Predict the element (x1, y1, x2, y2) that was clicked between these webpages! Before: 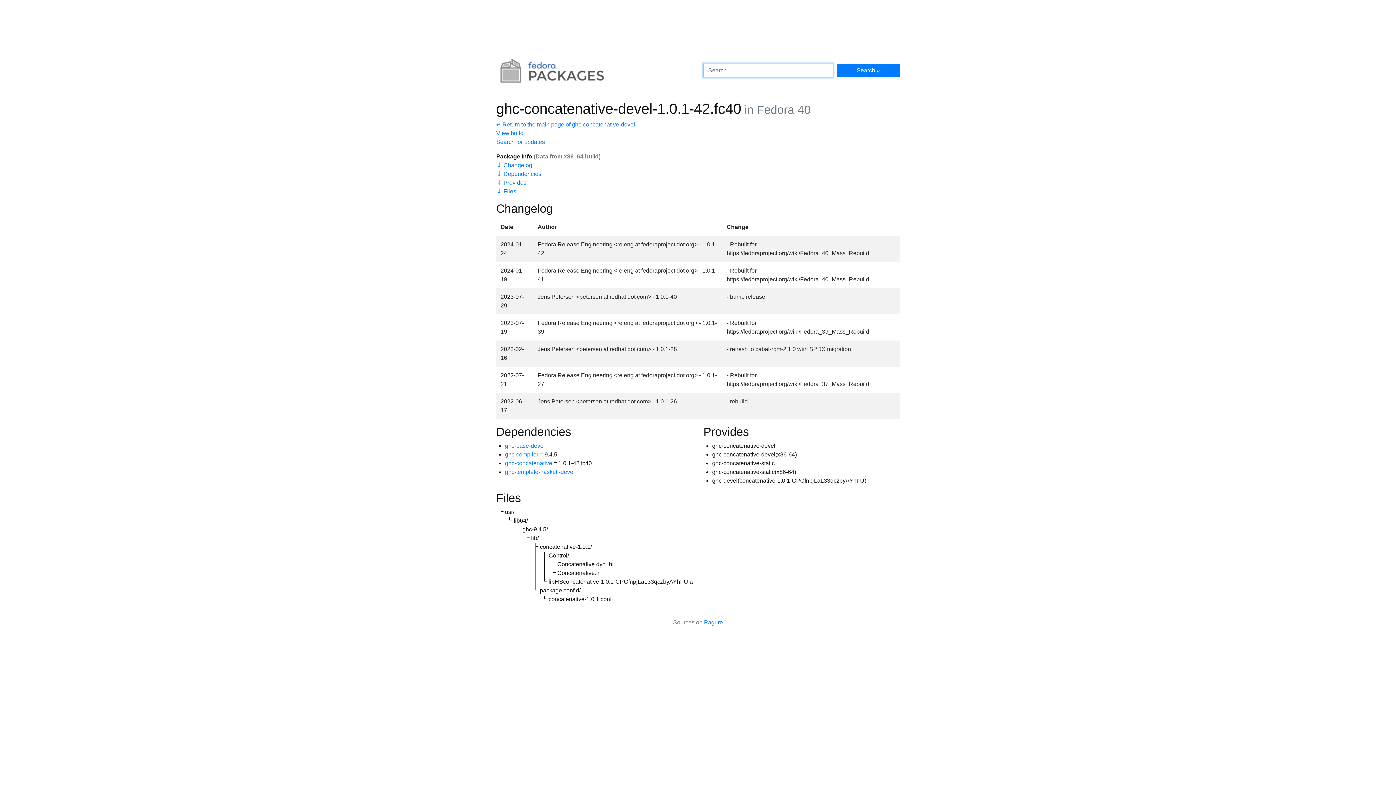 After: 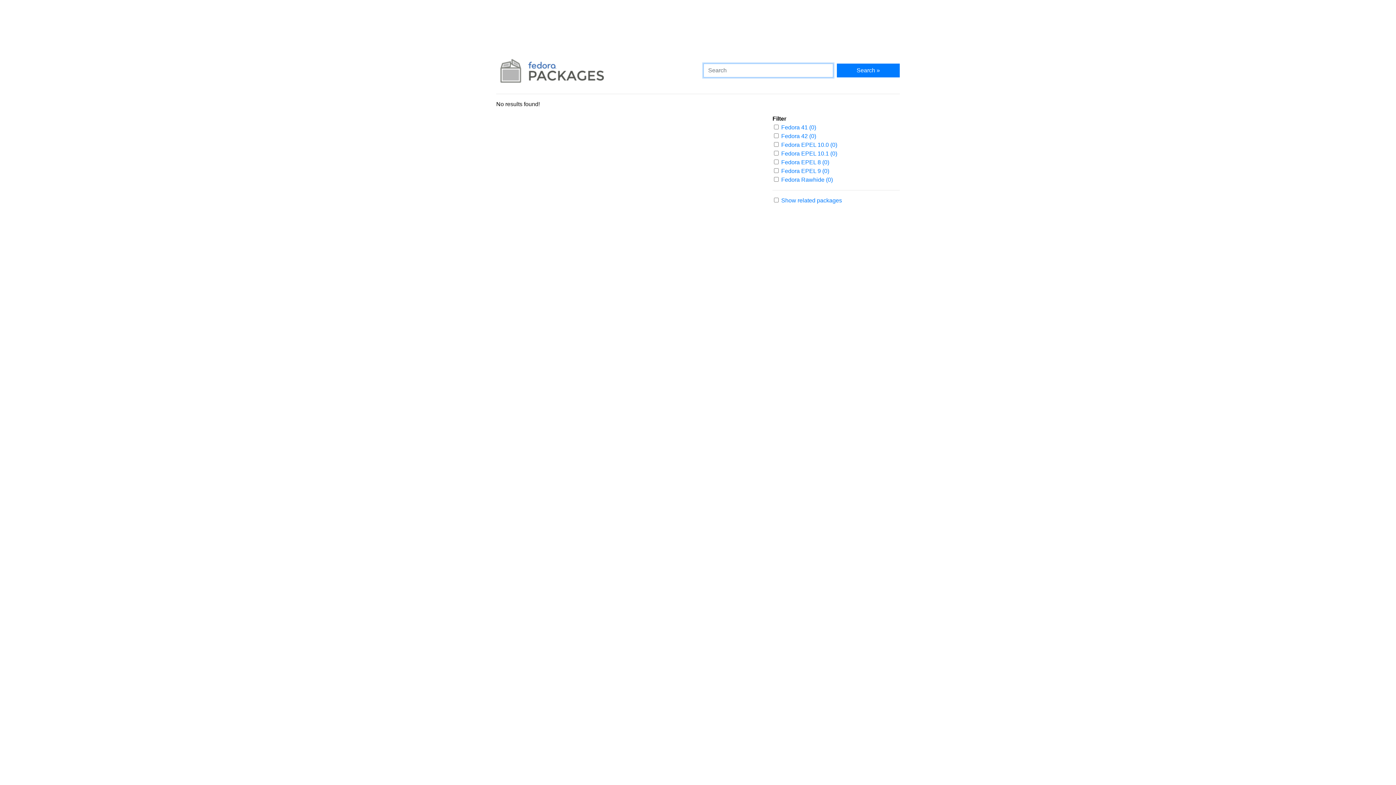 Action: bbox: (836, 63, 899, 77) label: Search »